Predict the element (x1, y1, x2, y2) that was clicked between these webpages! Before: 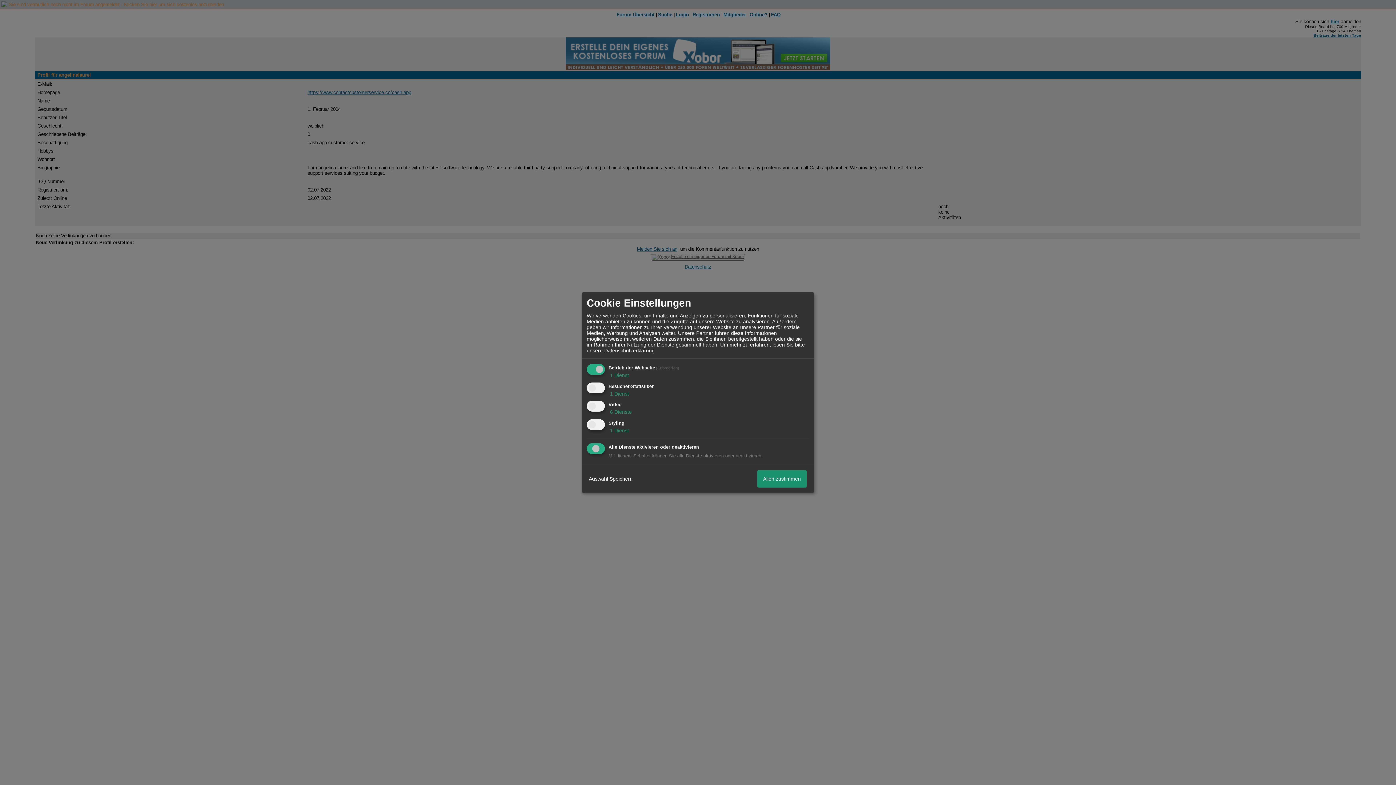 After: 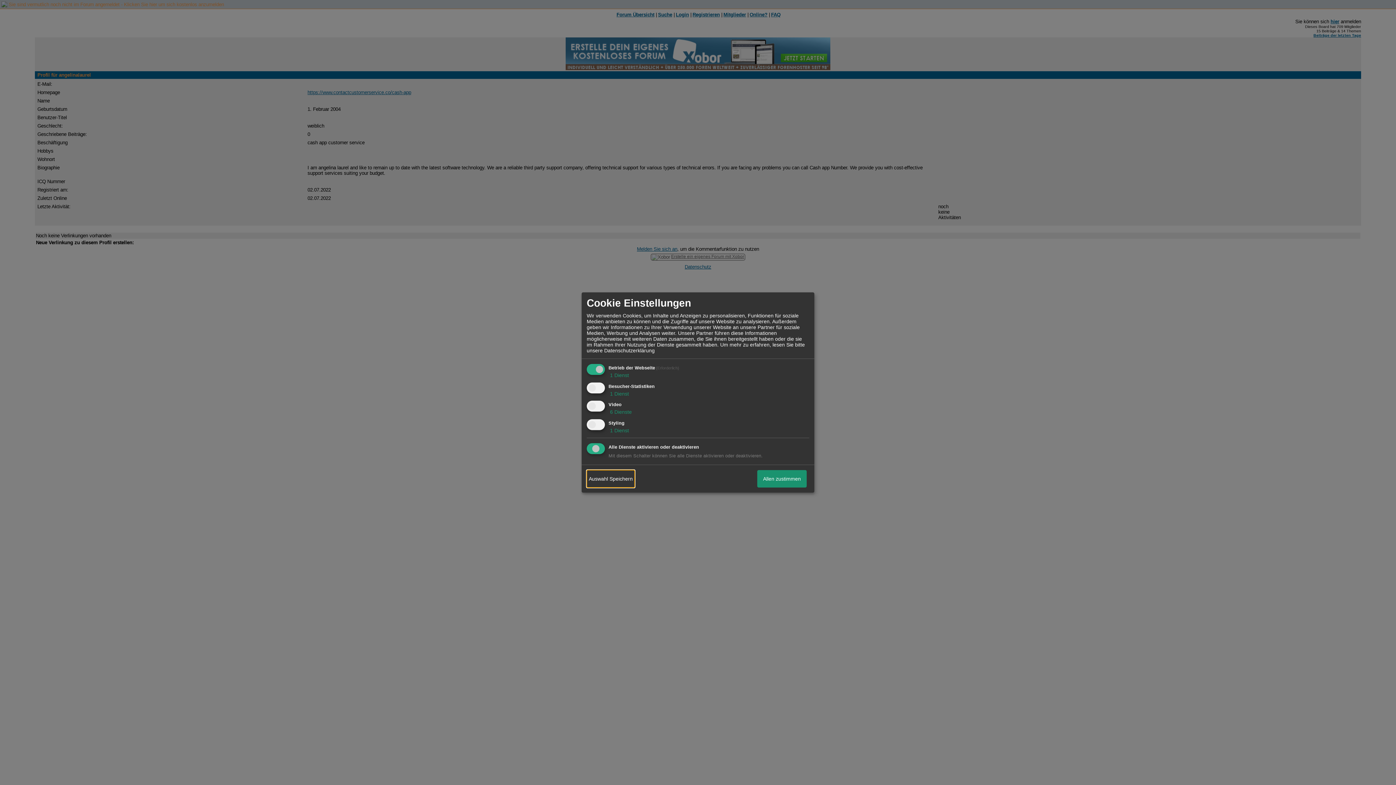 Action: bbox: (586, 470, 634, 487) label: Auswahl Speichern